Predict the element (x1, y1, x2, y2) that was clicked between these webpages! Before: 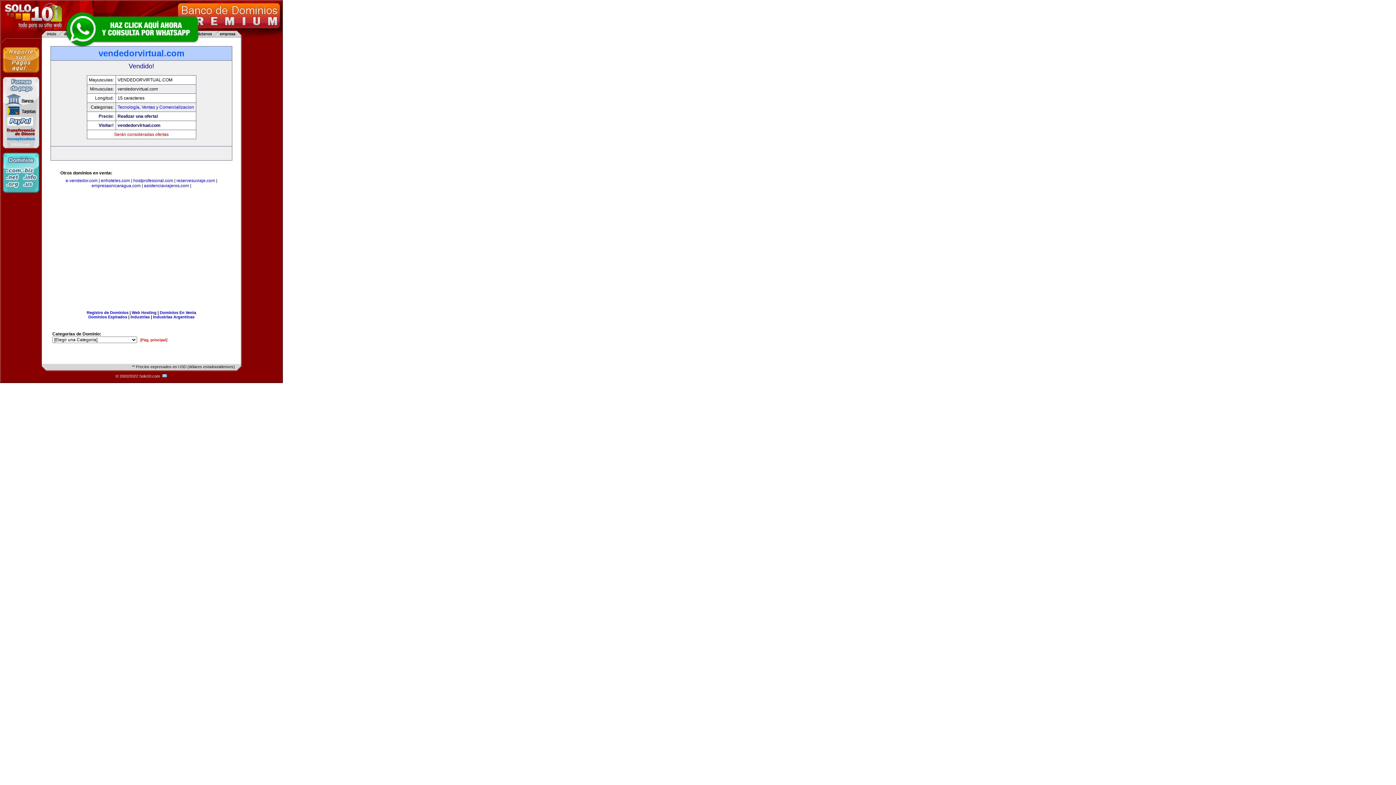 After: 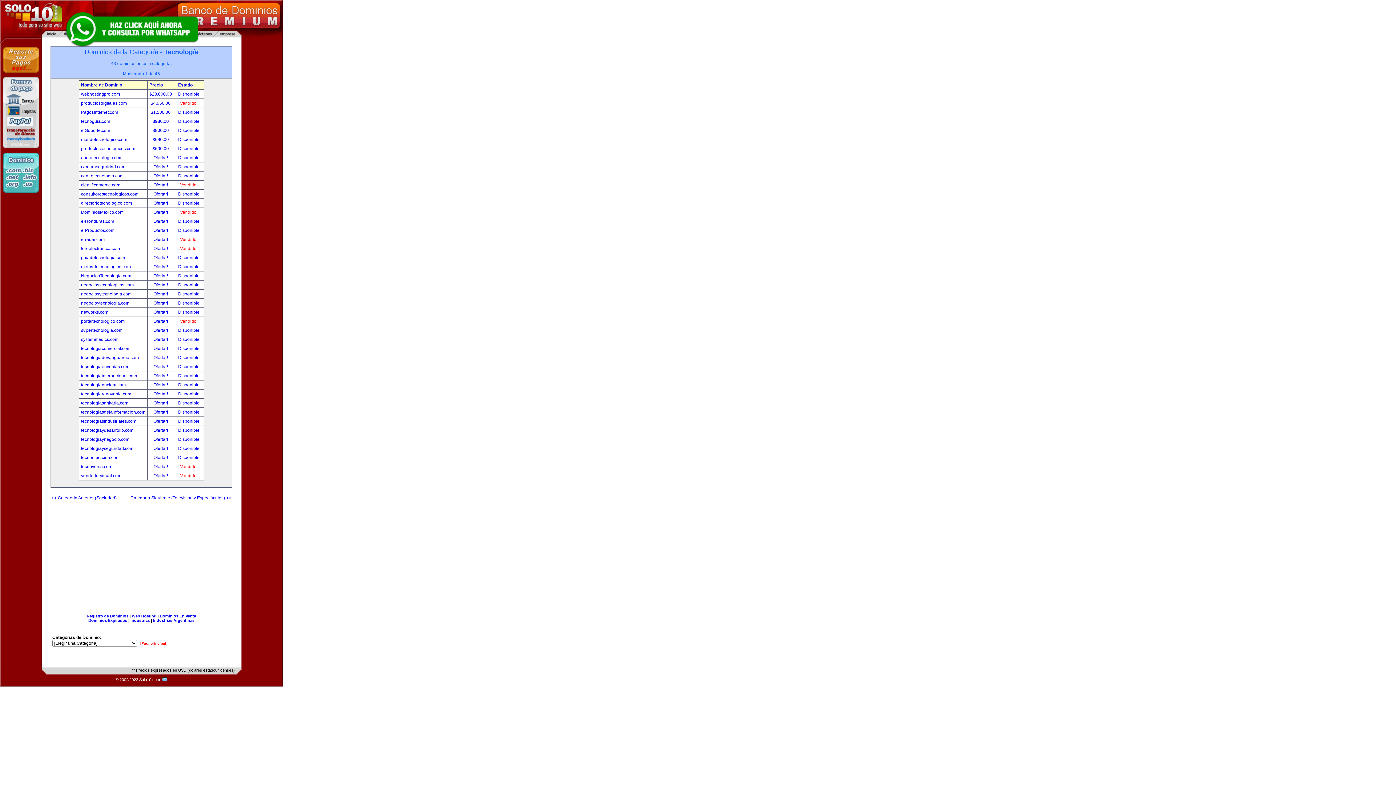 Action: bbox: (117, 104, 139, 109) label: Tecnología